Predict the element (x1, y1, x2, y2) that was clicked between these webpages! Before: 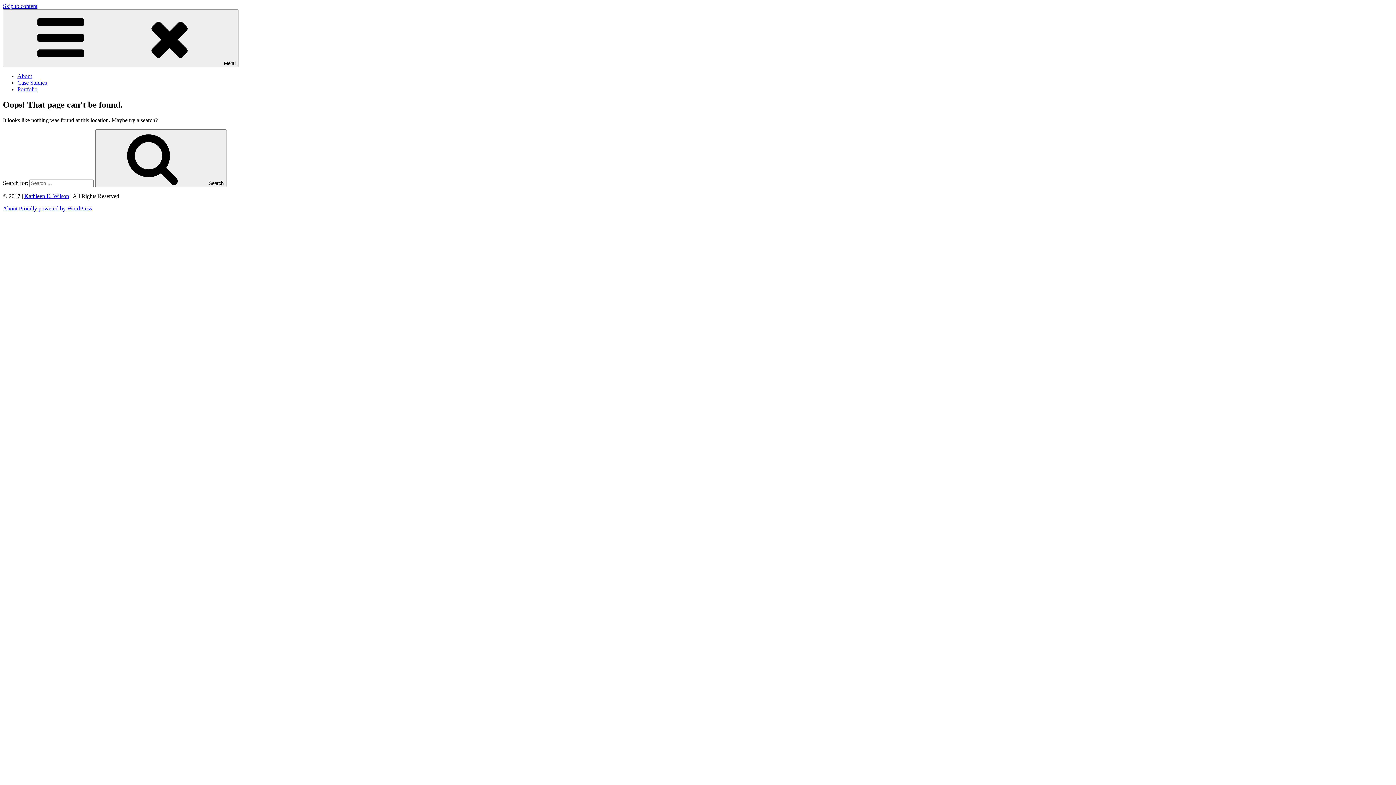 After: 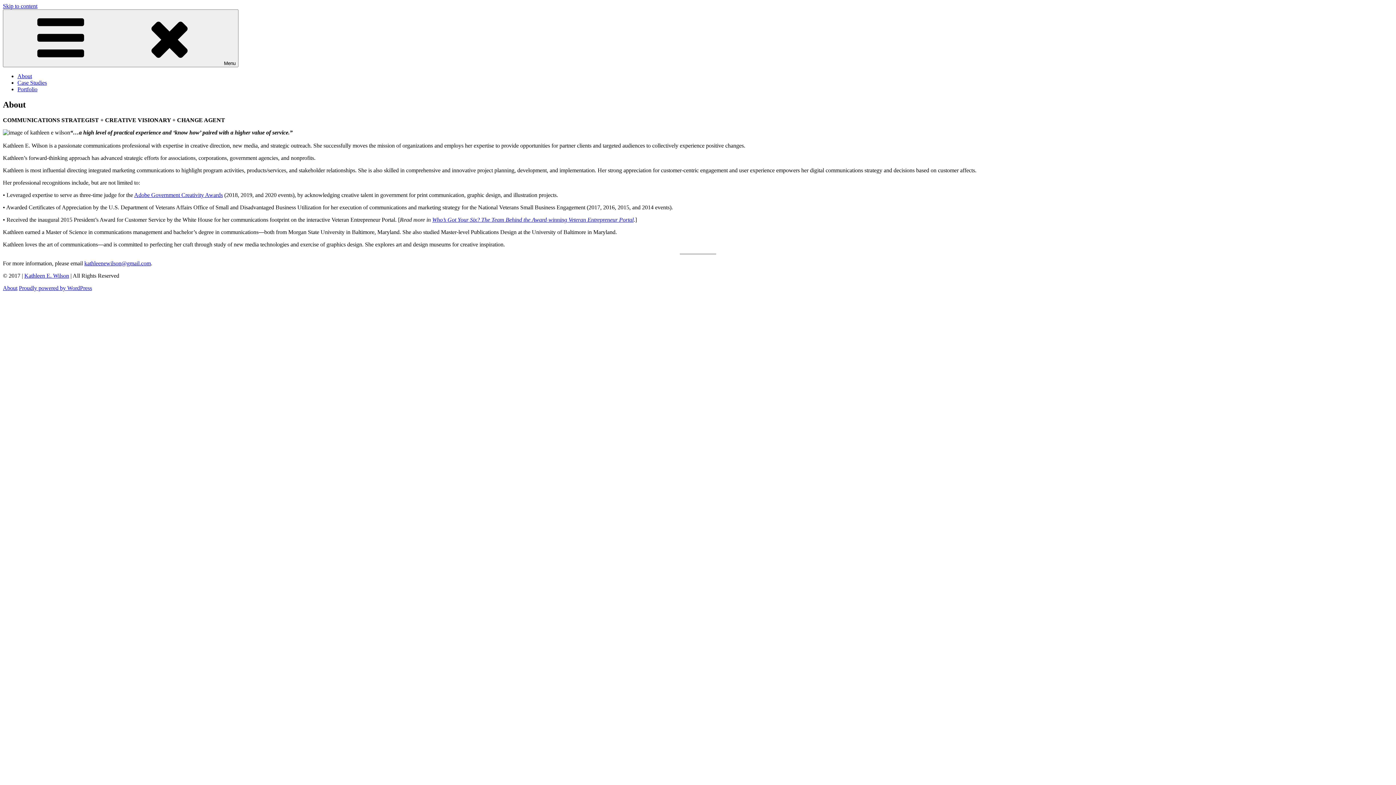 Action: label:  Search bbox: (95, 129, 226, 187)